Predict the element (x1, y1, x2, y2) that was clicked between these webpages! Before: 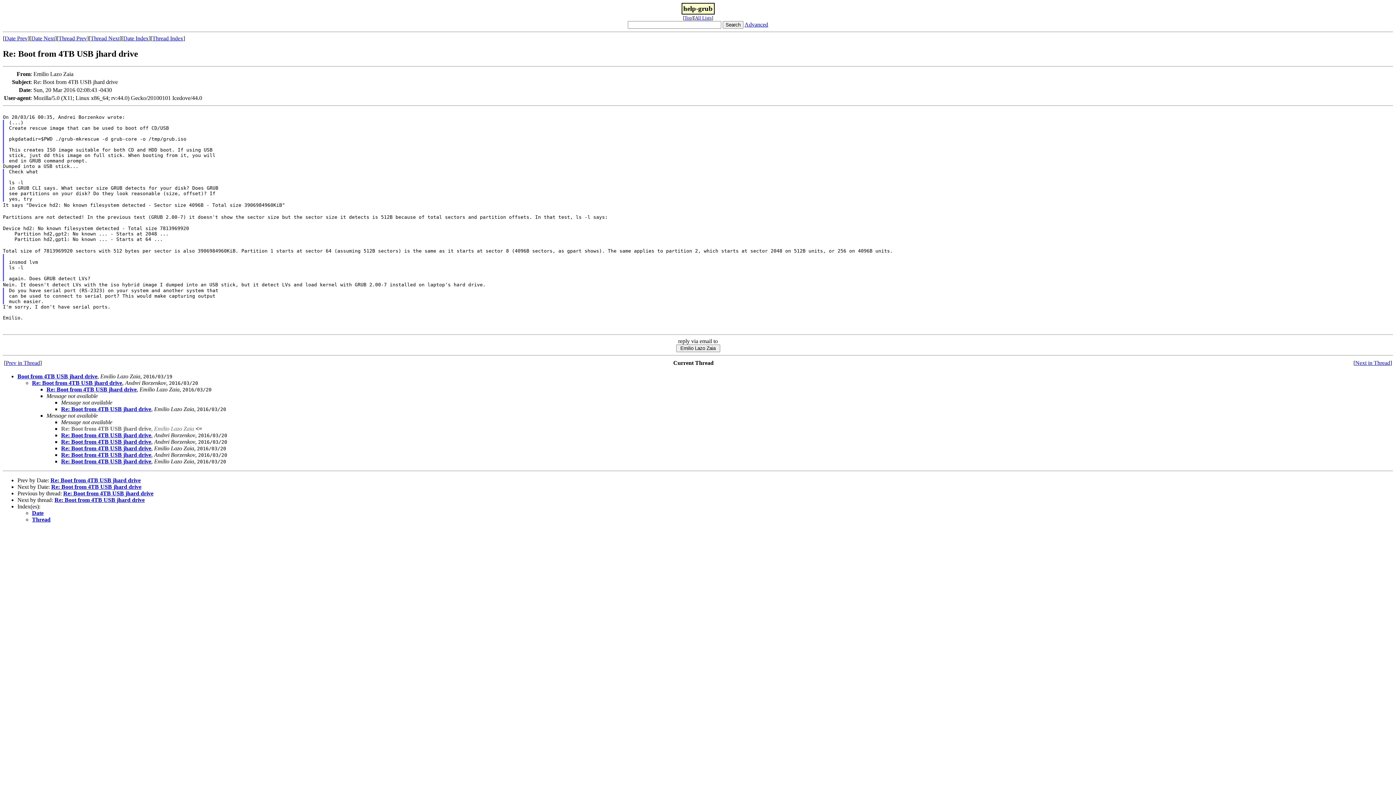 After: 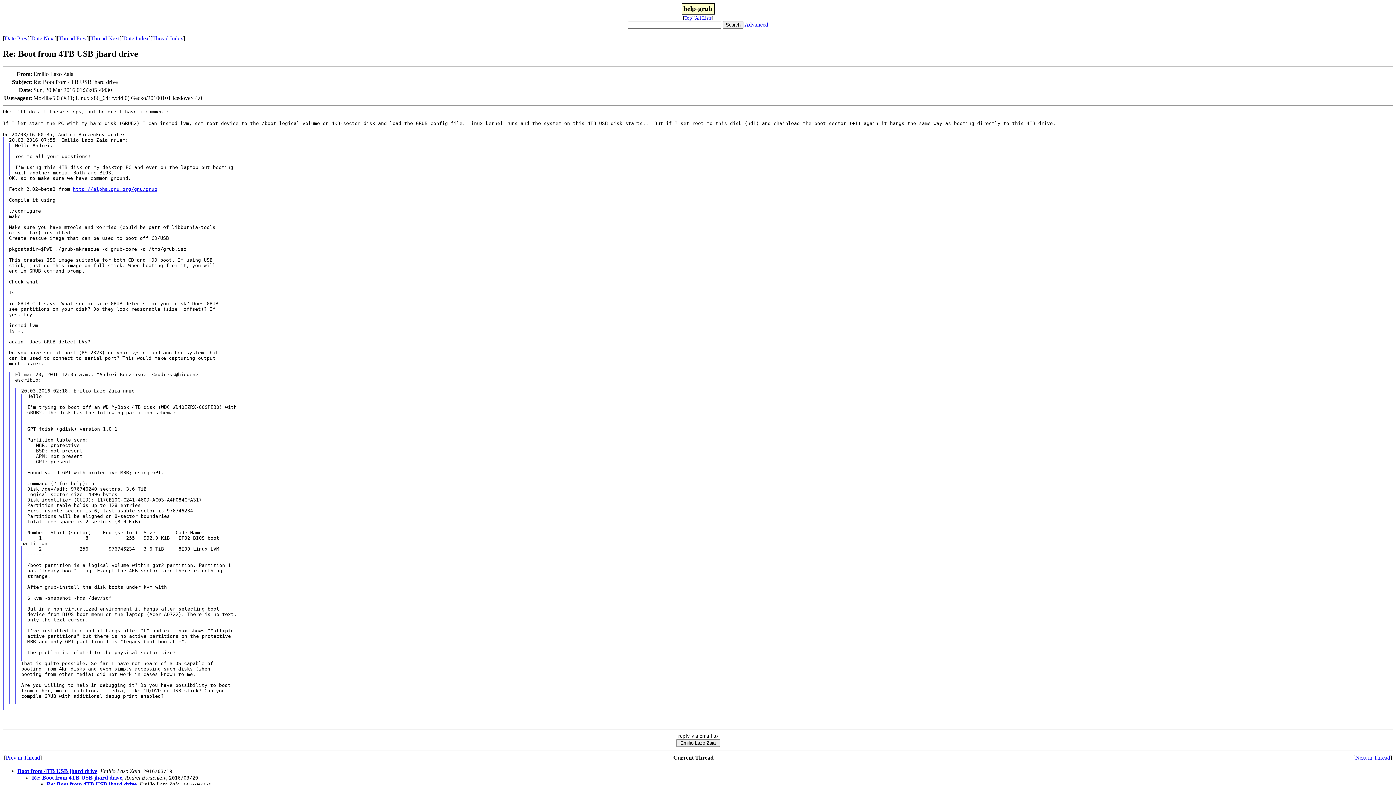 Action: label: Thread Prev bbox: (58, 35, 86, 41)